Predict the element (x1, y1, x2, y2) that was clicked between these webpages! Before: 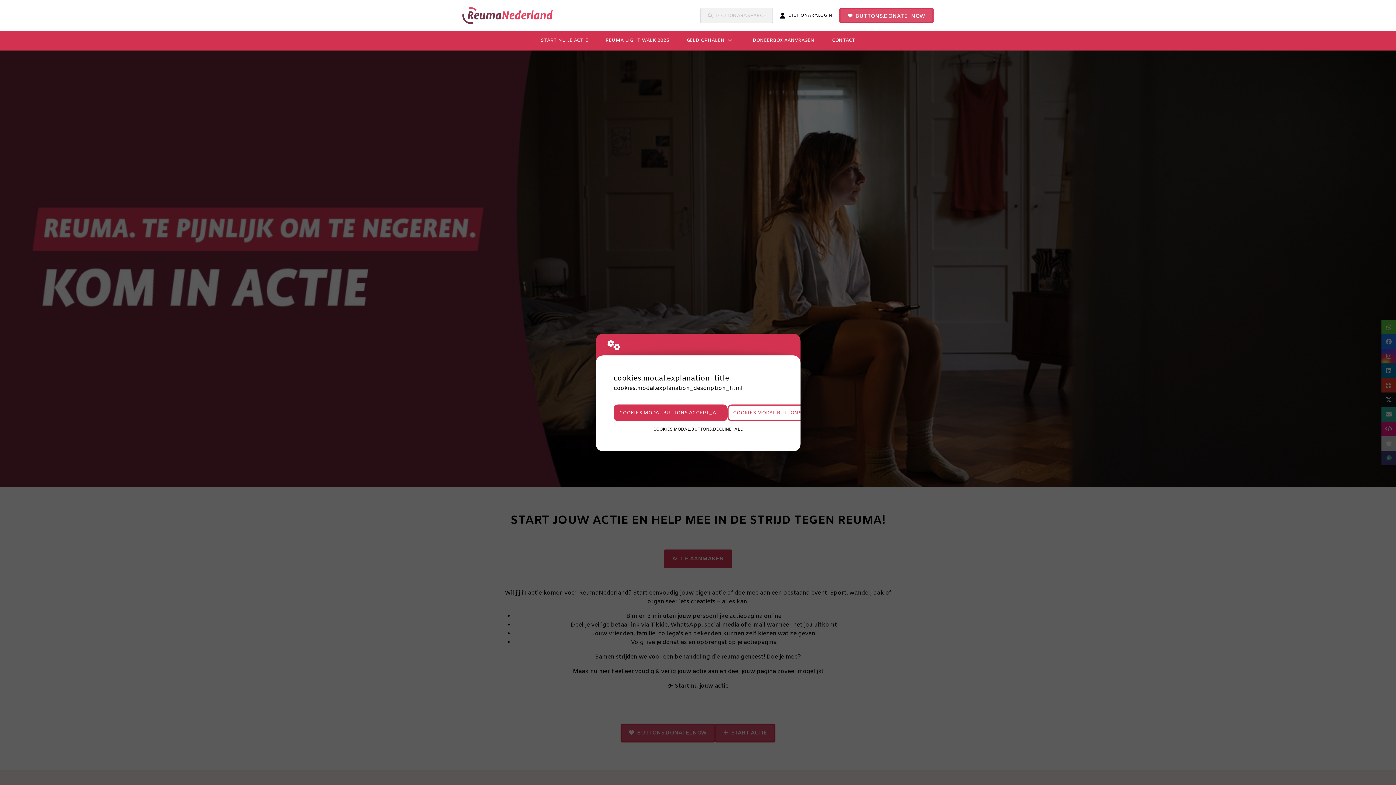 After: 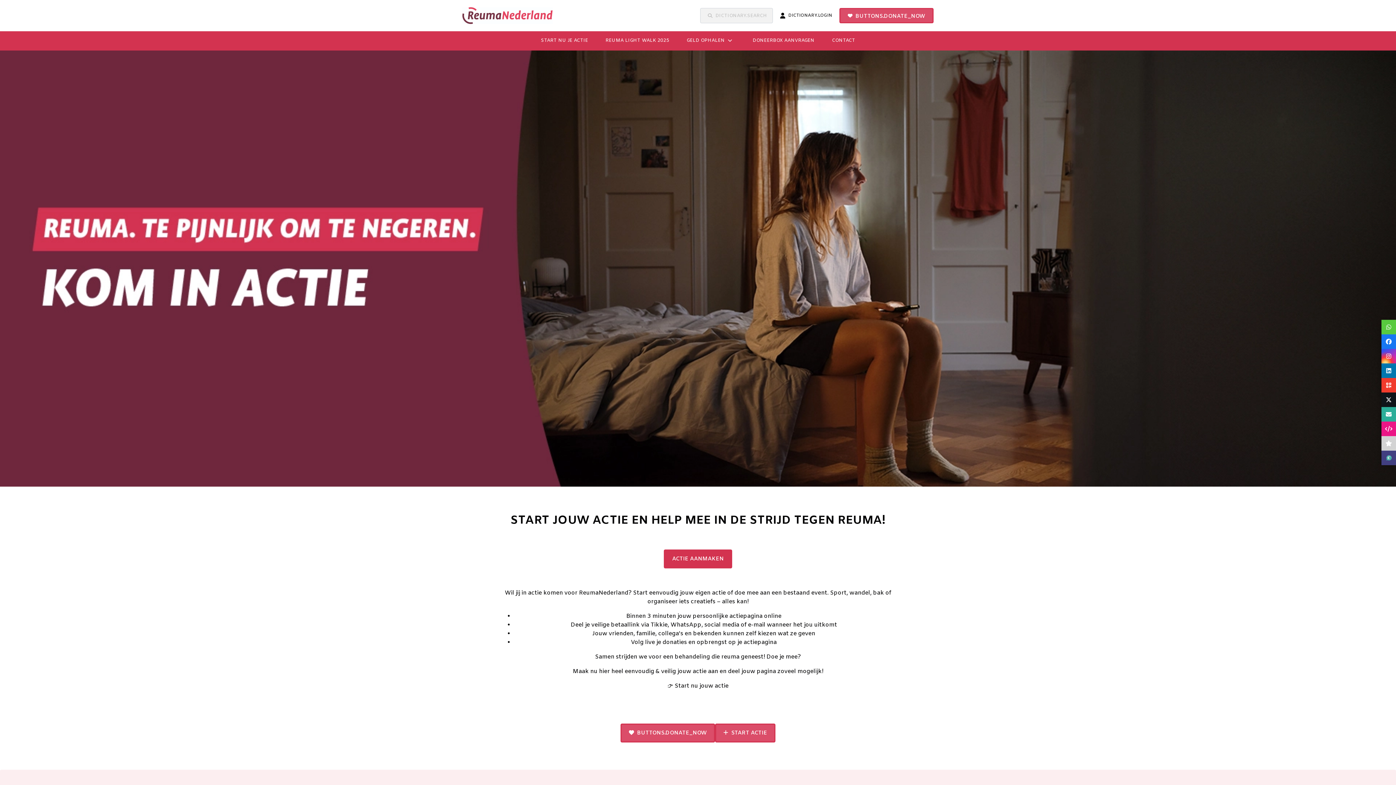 Action: label: COOKIES.MODAL.BUTTONS.ACCEPT_ALL bbox: (613, 404, 727, 421)